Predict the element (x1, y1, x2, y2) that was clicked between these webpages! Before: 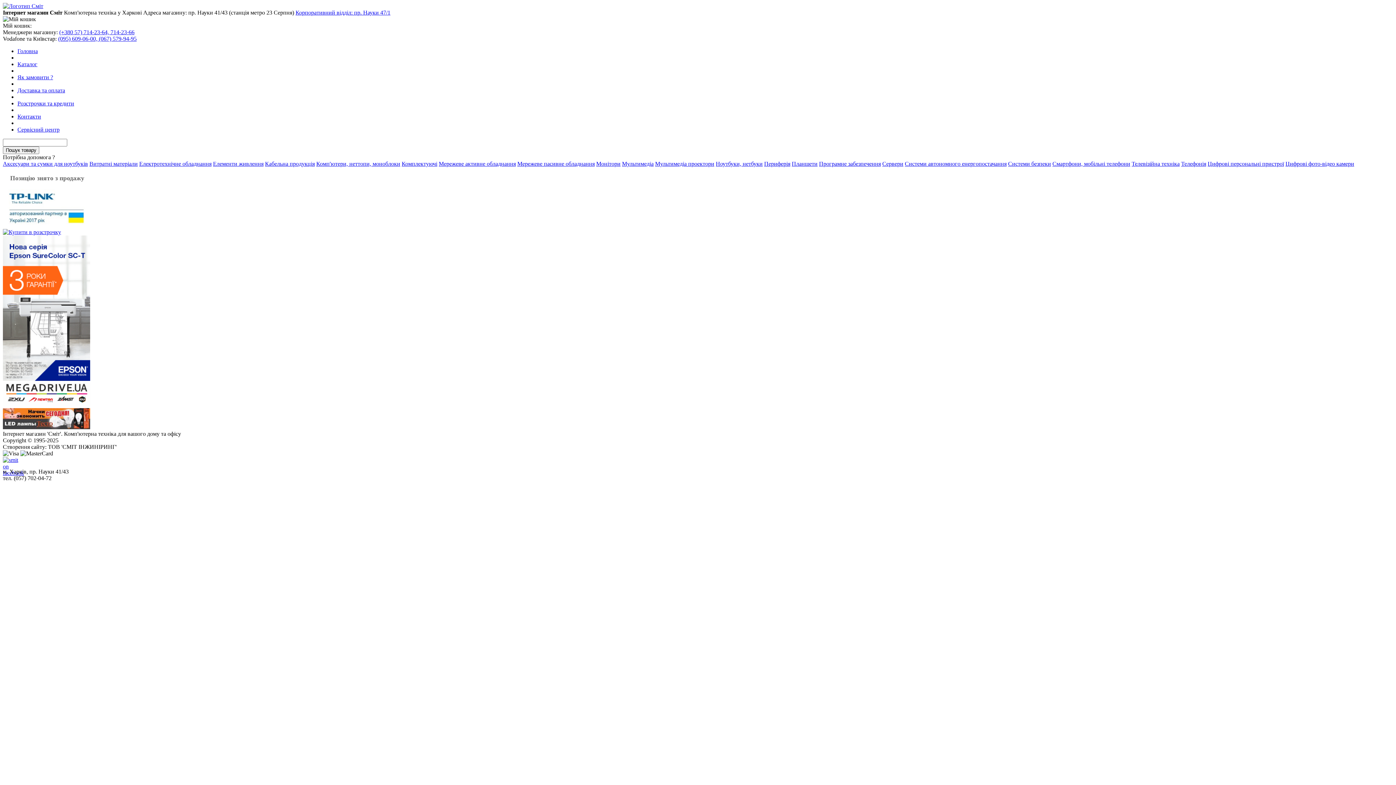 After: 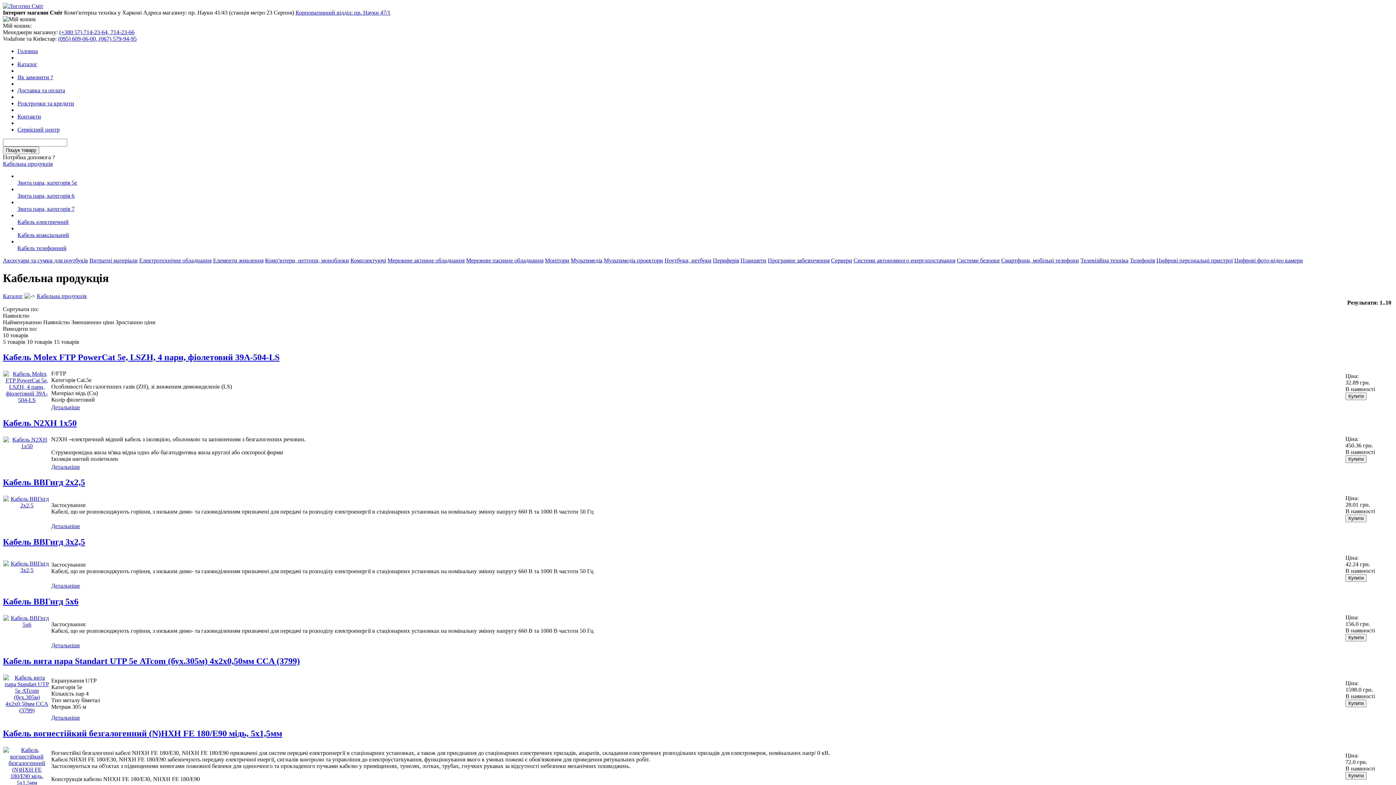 Action: label: Кабельна продукція bbox: (265, 160, 314, 166)